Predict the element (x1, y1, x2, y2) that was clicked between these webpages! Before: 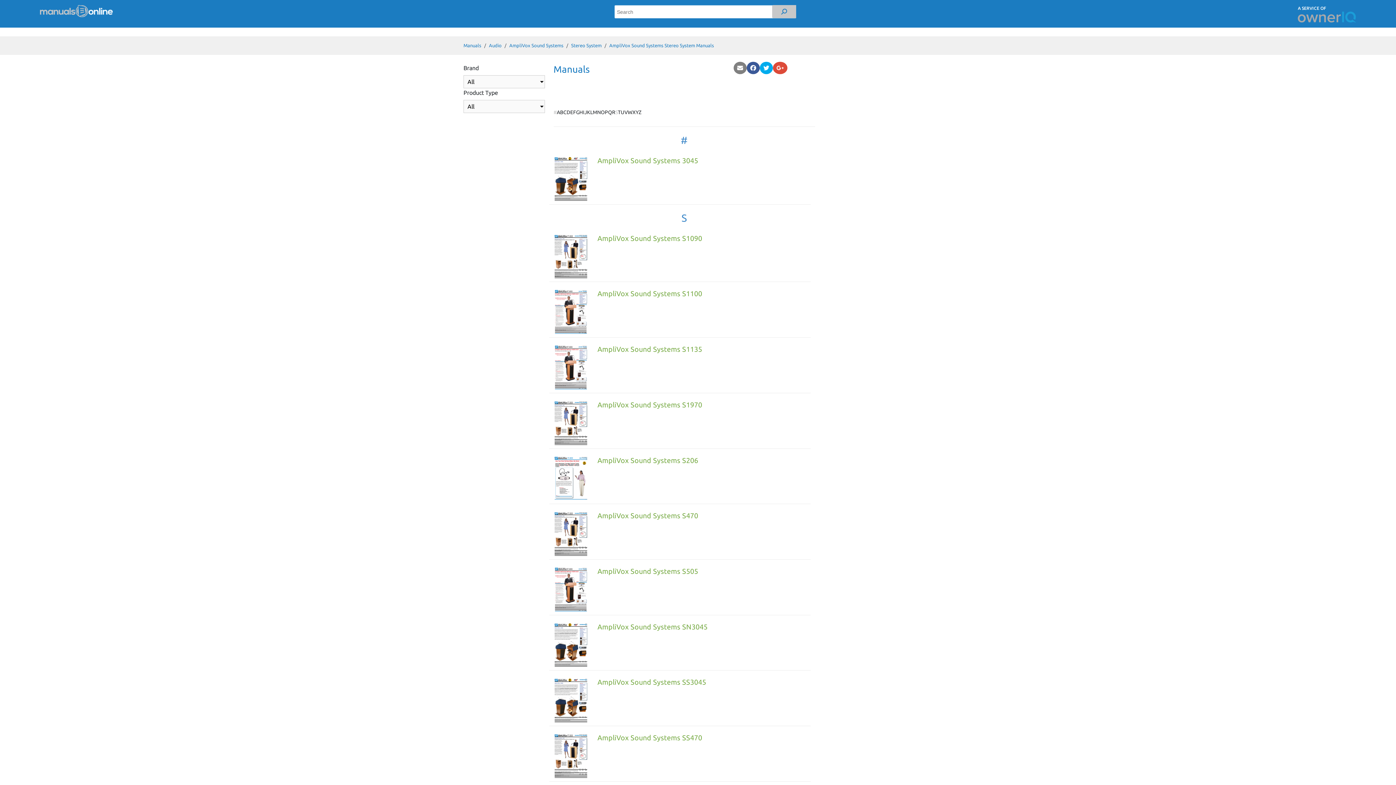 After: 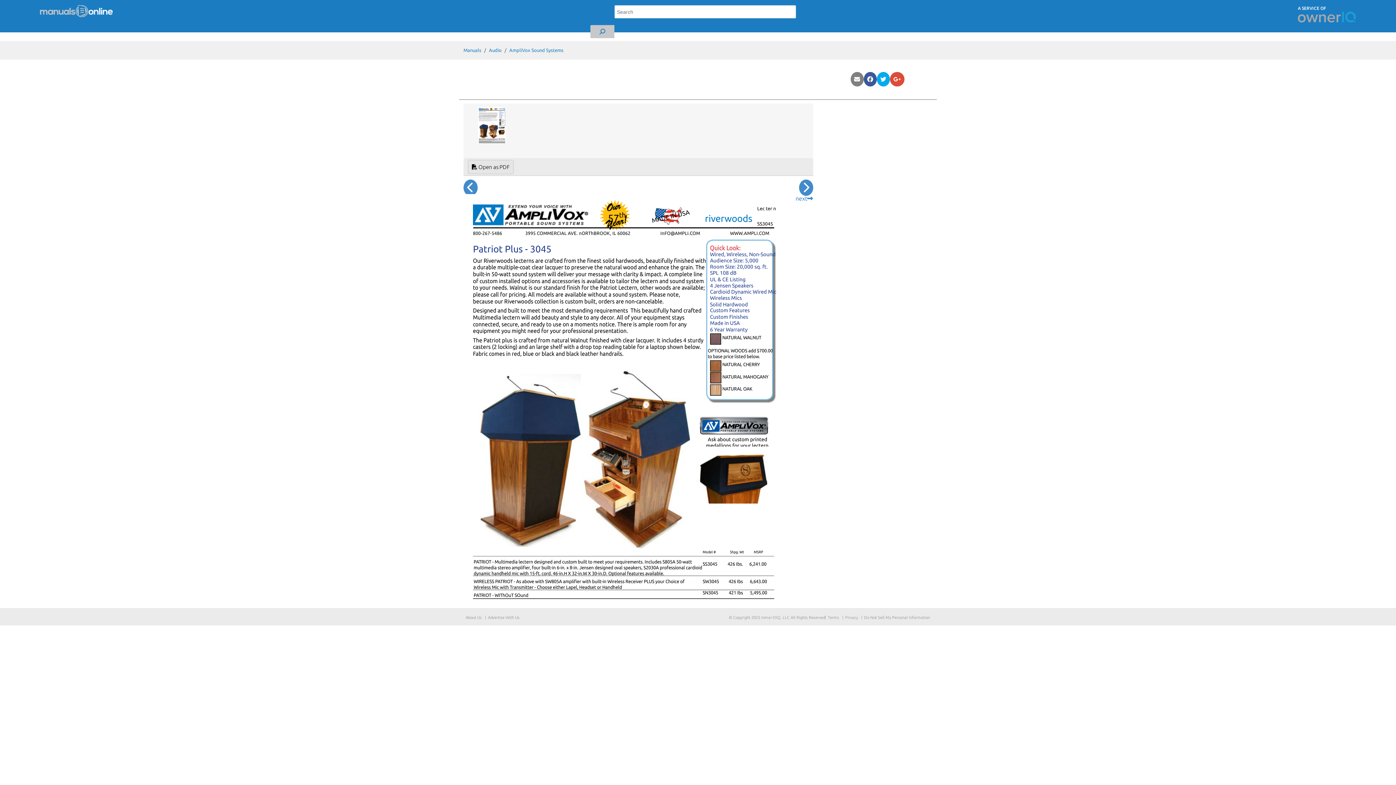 Action: bbox: (597, 678, 706, 686) label: AmpliVox Sound Systems SS3045